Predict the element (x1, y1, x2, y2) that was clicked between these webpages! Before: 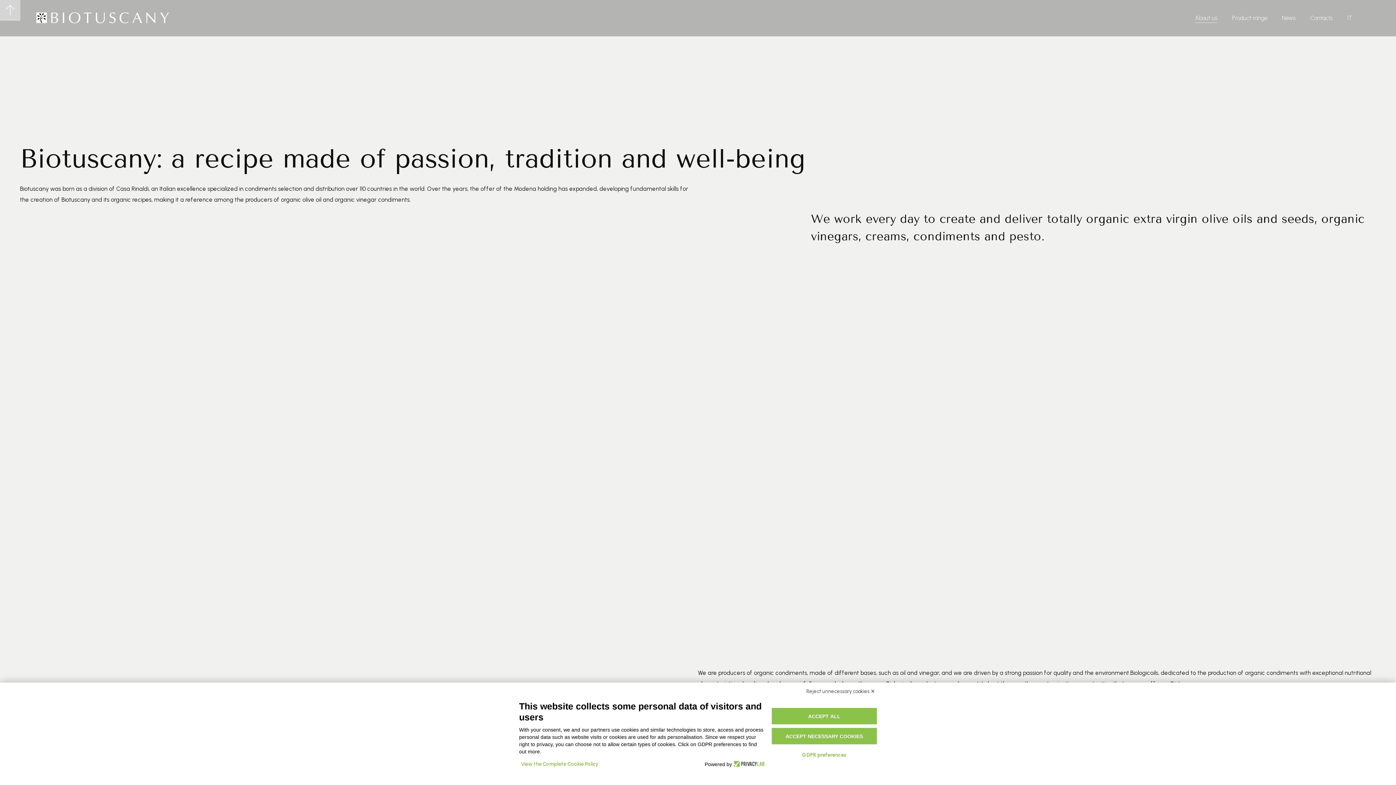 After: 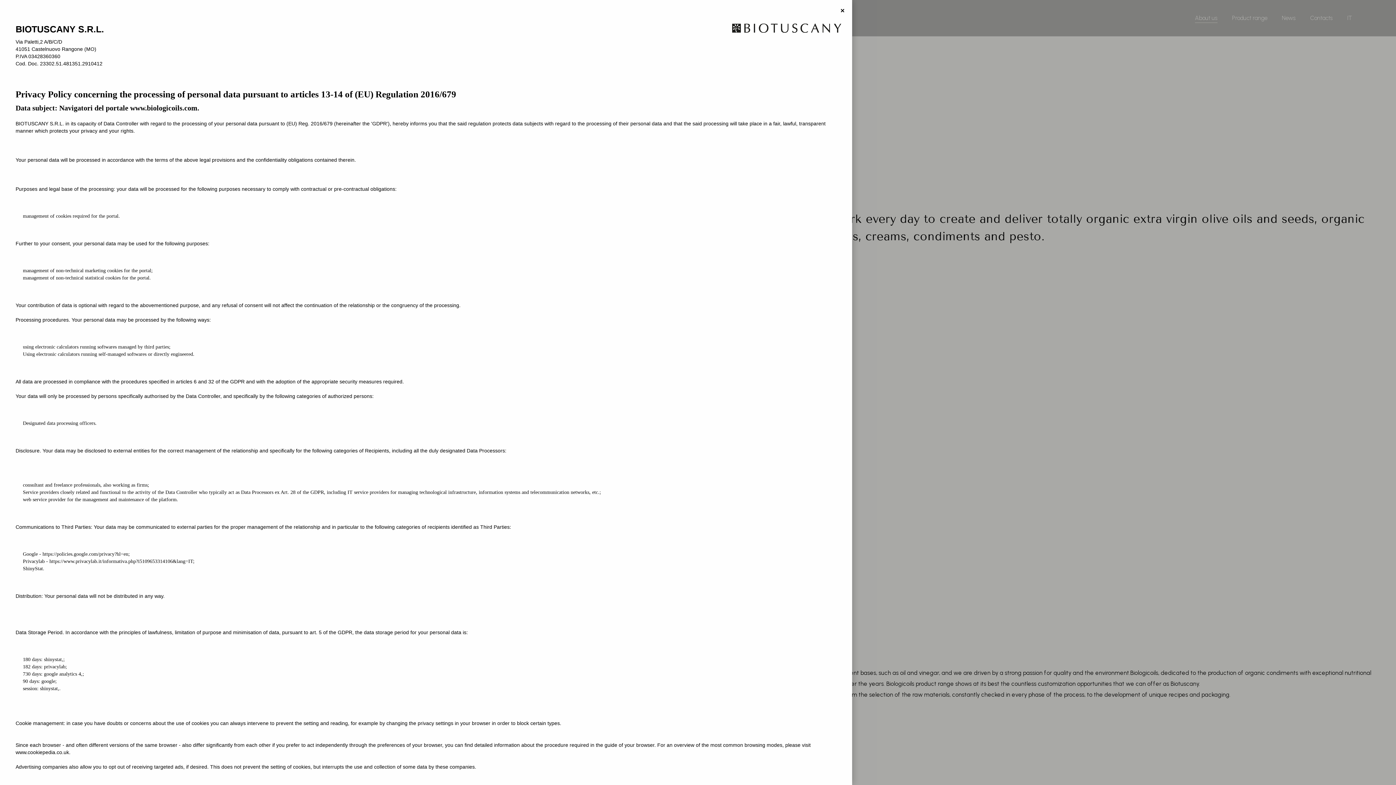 Action: bbox: (519, 759, 600, 770) label: View the Complete Cookie Policy